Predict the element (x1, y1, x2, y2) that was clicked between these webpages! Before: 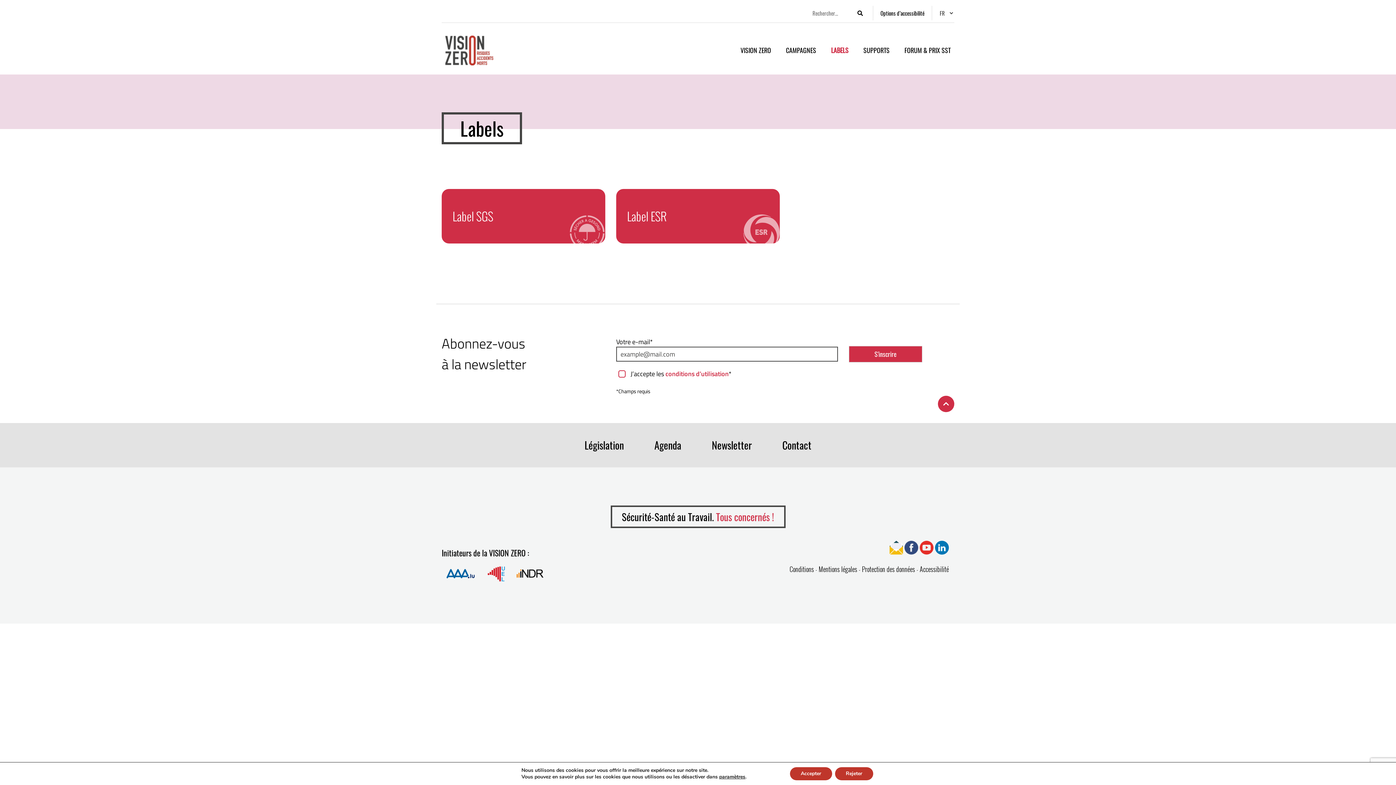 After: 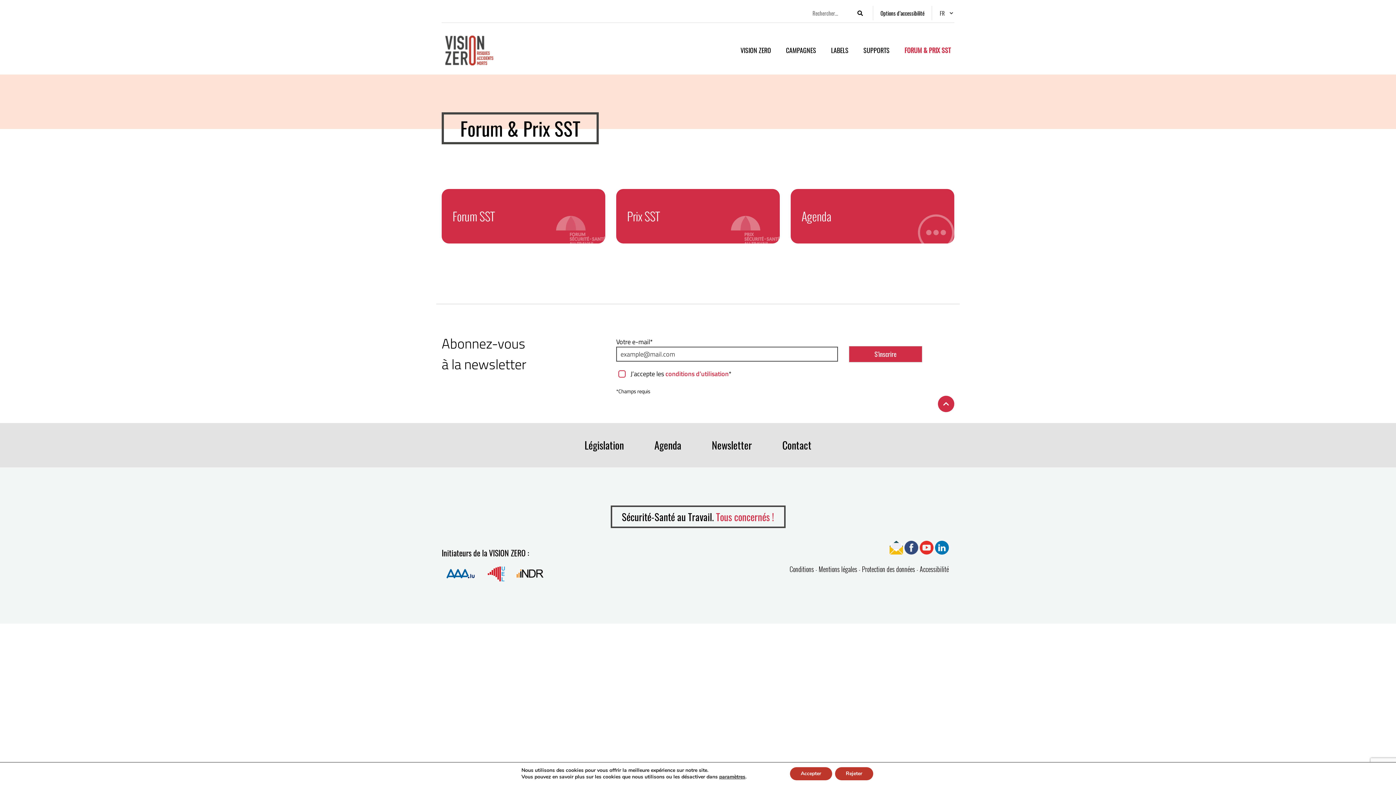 Action: label: FORUM & PRIX SST bbox: (904, 45, 950, 54)